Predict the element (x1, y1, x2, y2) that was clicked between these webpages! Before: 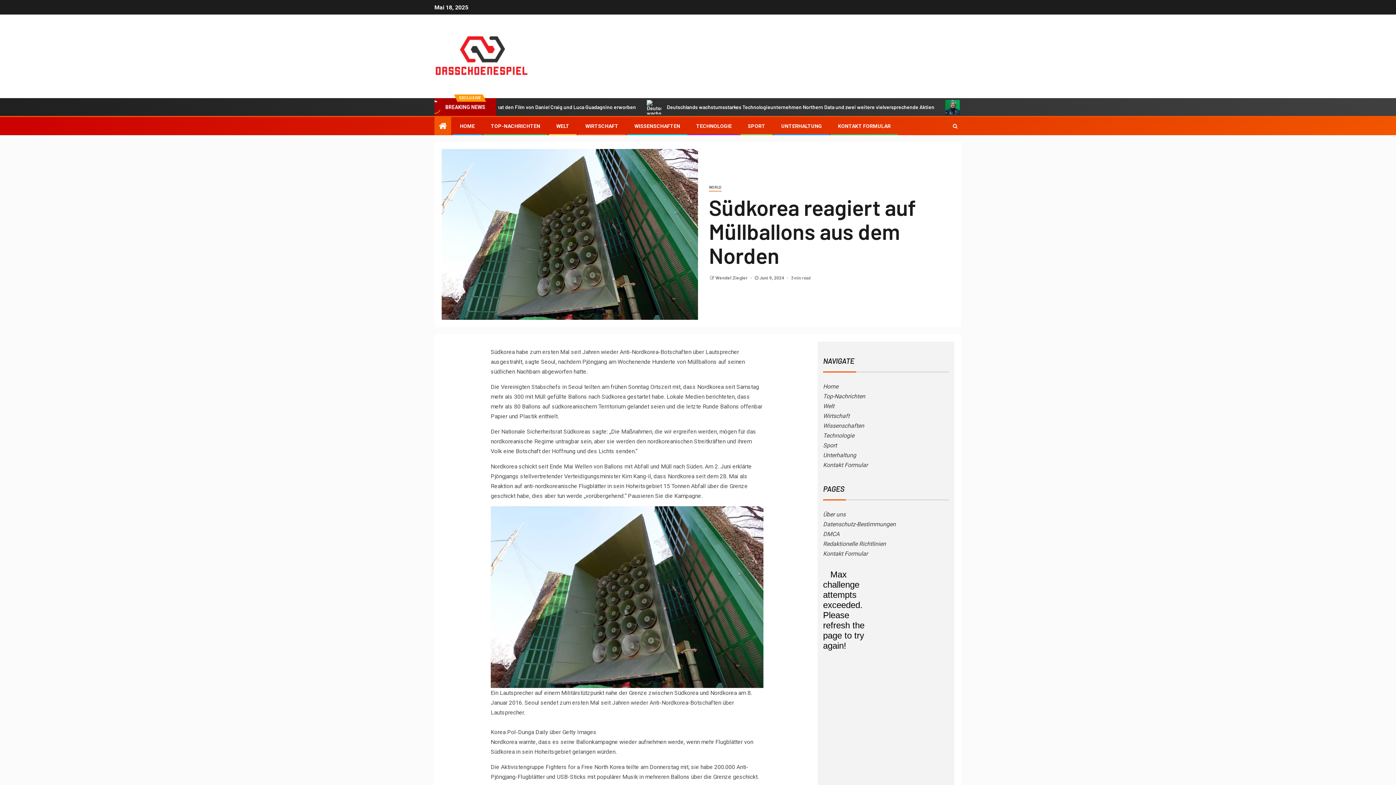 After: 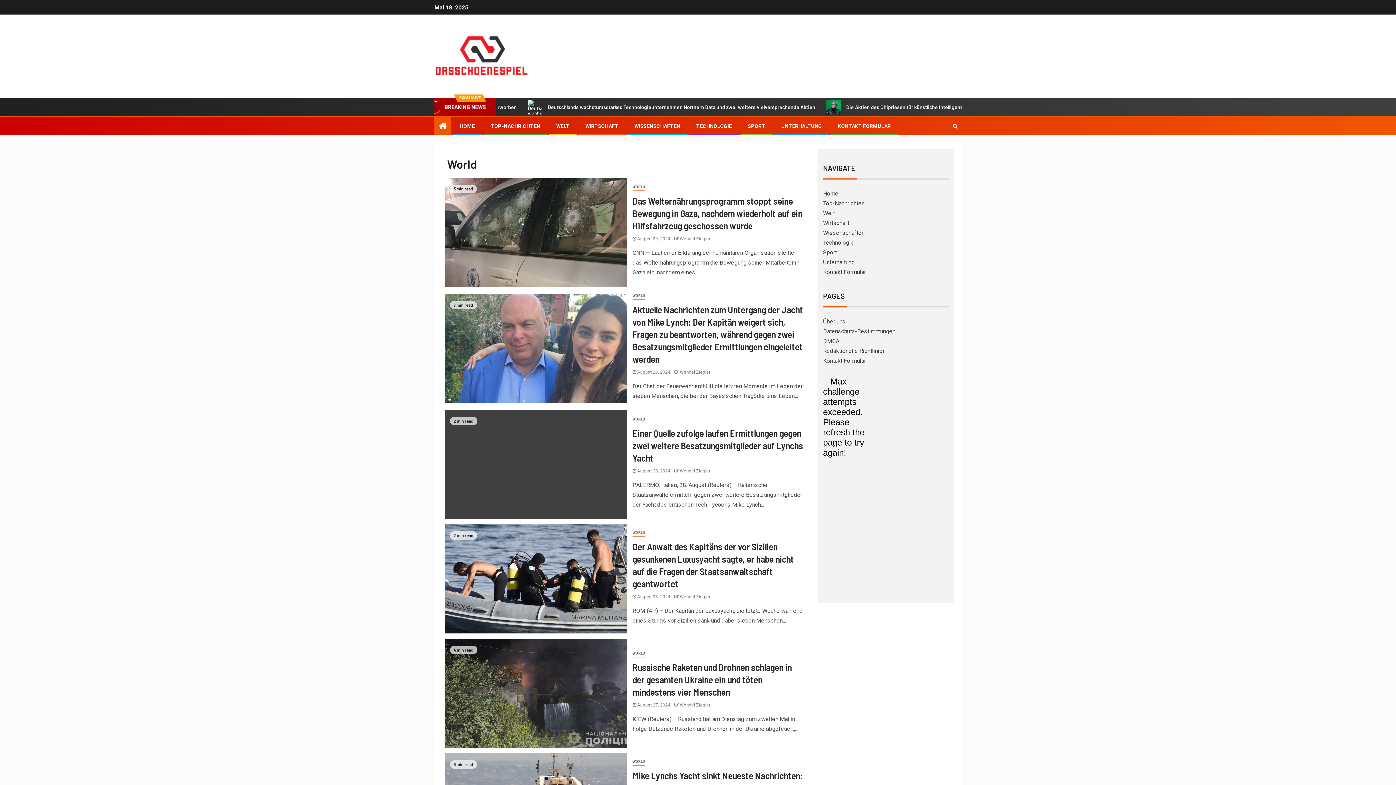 Action: bbox: (823, 402, 834, 409) label: Welt